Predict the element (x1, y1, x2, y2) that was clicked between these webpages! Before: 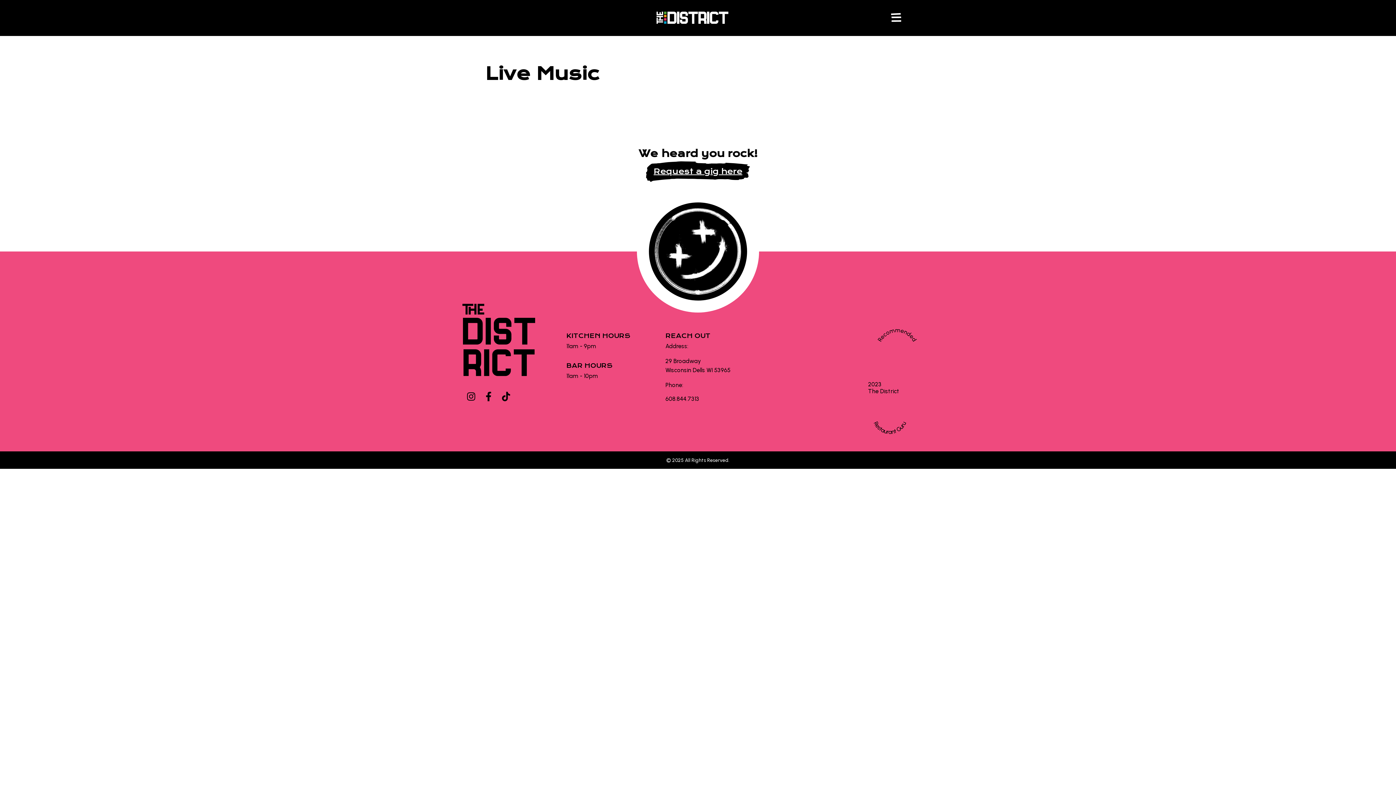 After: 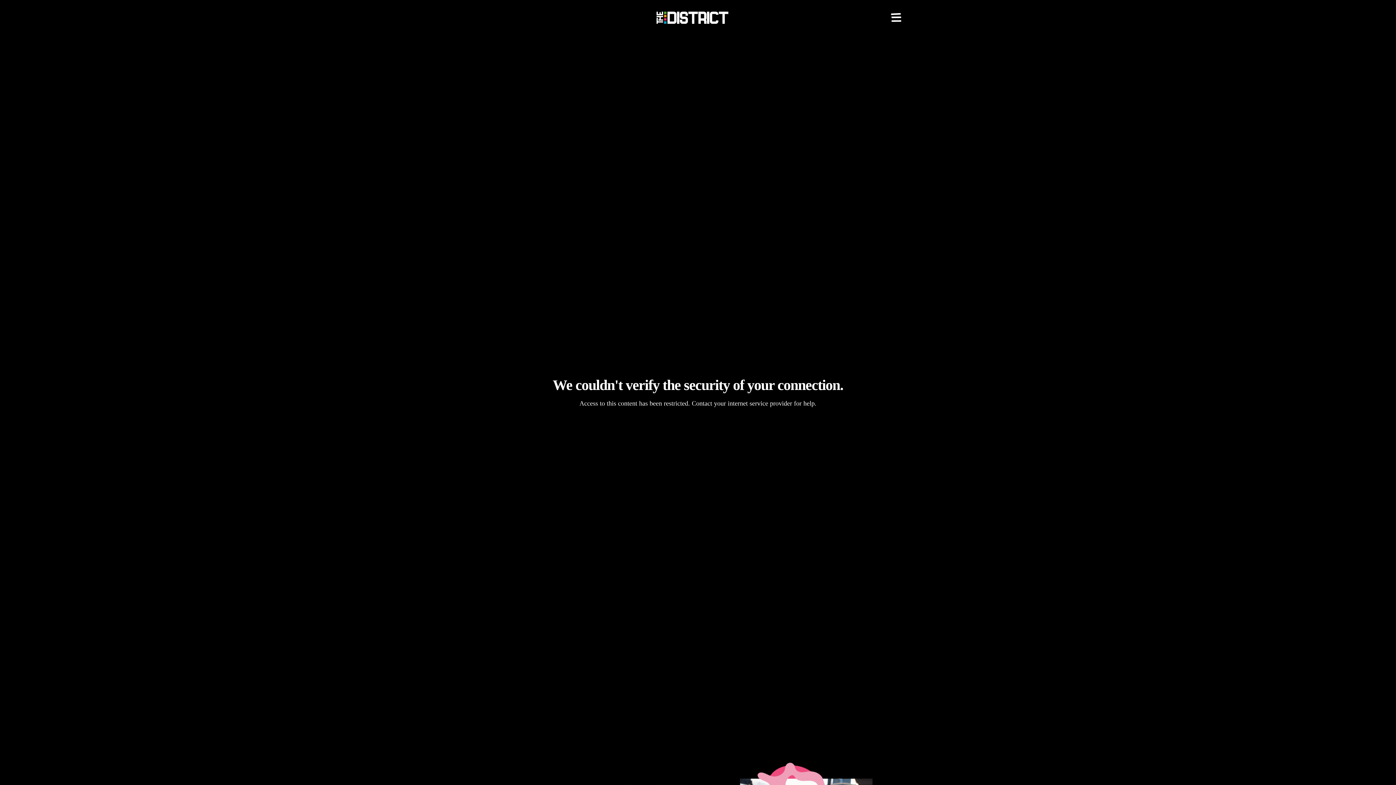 Action: bbox: (462, 336, 535, 343)